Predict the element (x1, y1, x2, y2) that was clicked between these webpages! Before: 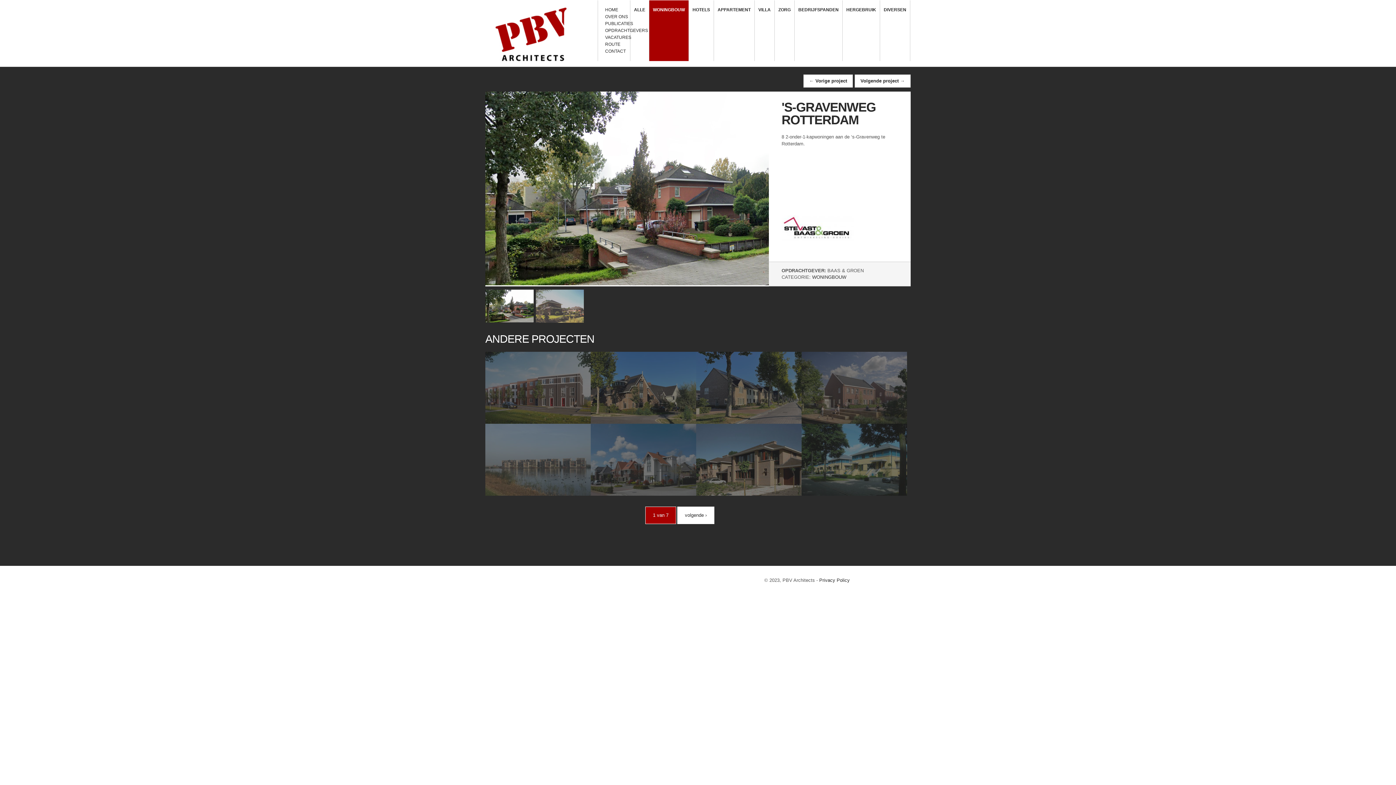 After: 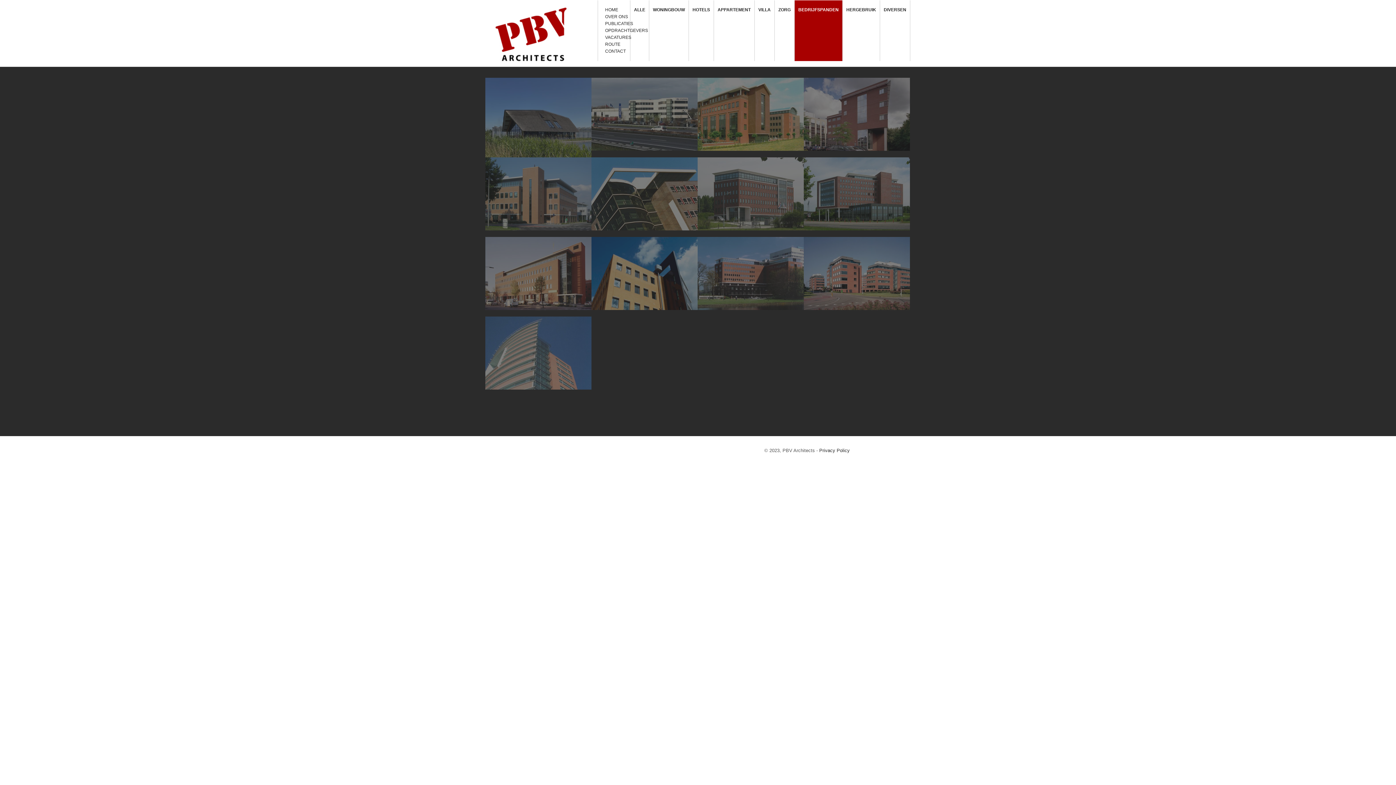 Action: label: BEDRIJFSPANDEN bbox: (794, 0, 842, 61)